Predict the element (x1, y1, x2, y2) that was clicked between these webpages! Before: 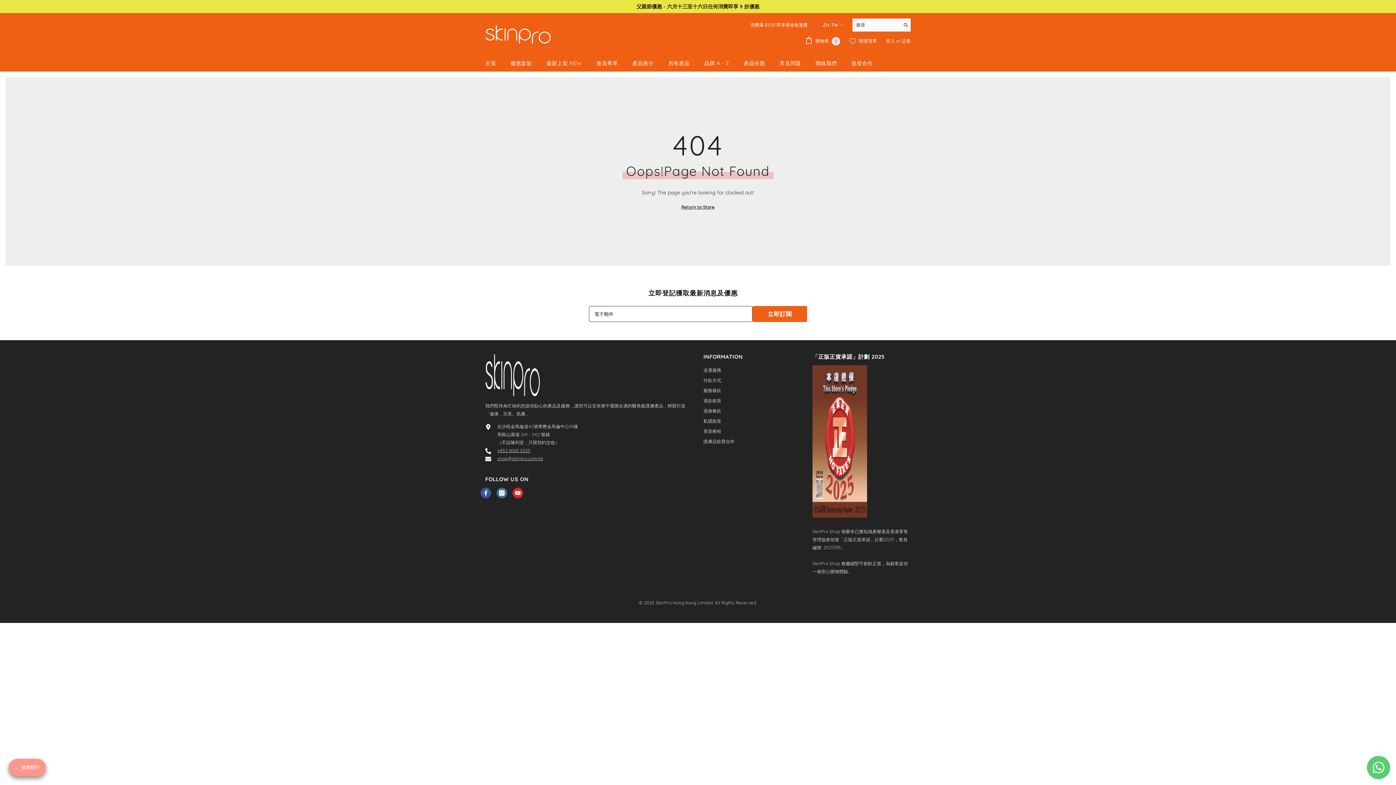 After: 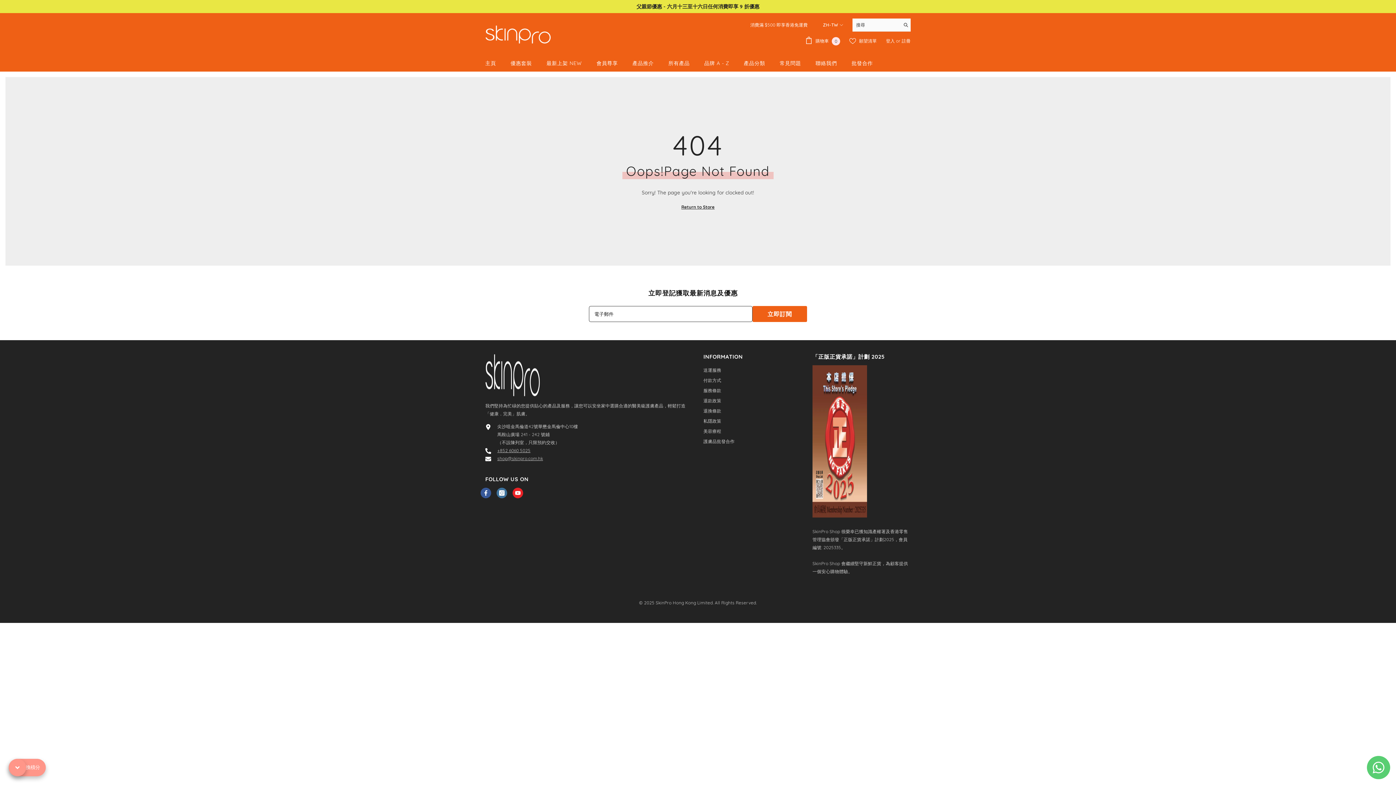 Action: bbox: (8, 759, 45, 776) label: avada-joy-button-widget